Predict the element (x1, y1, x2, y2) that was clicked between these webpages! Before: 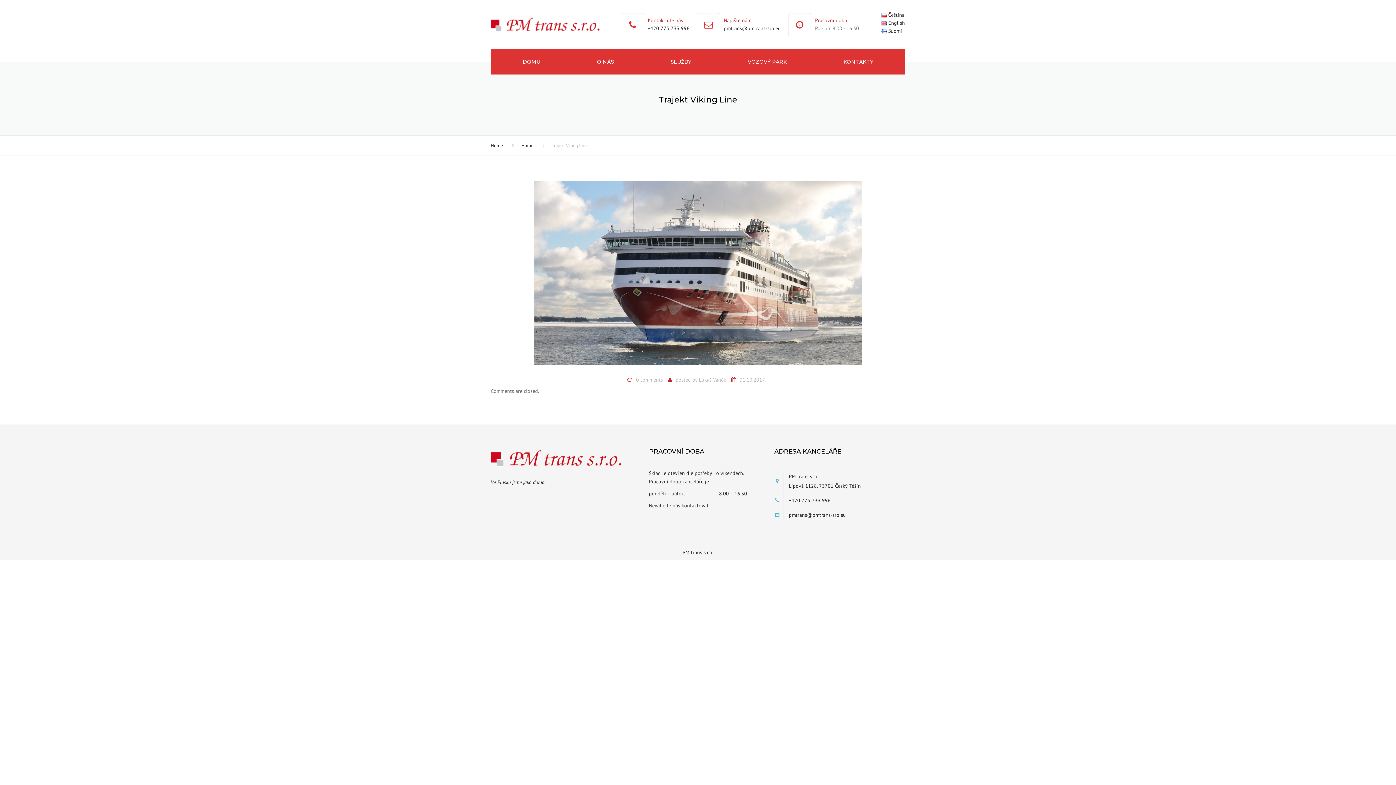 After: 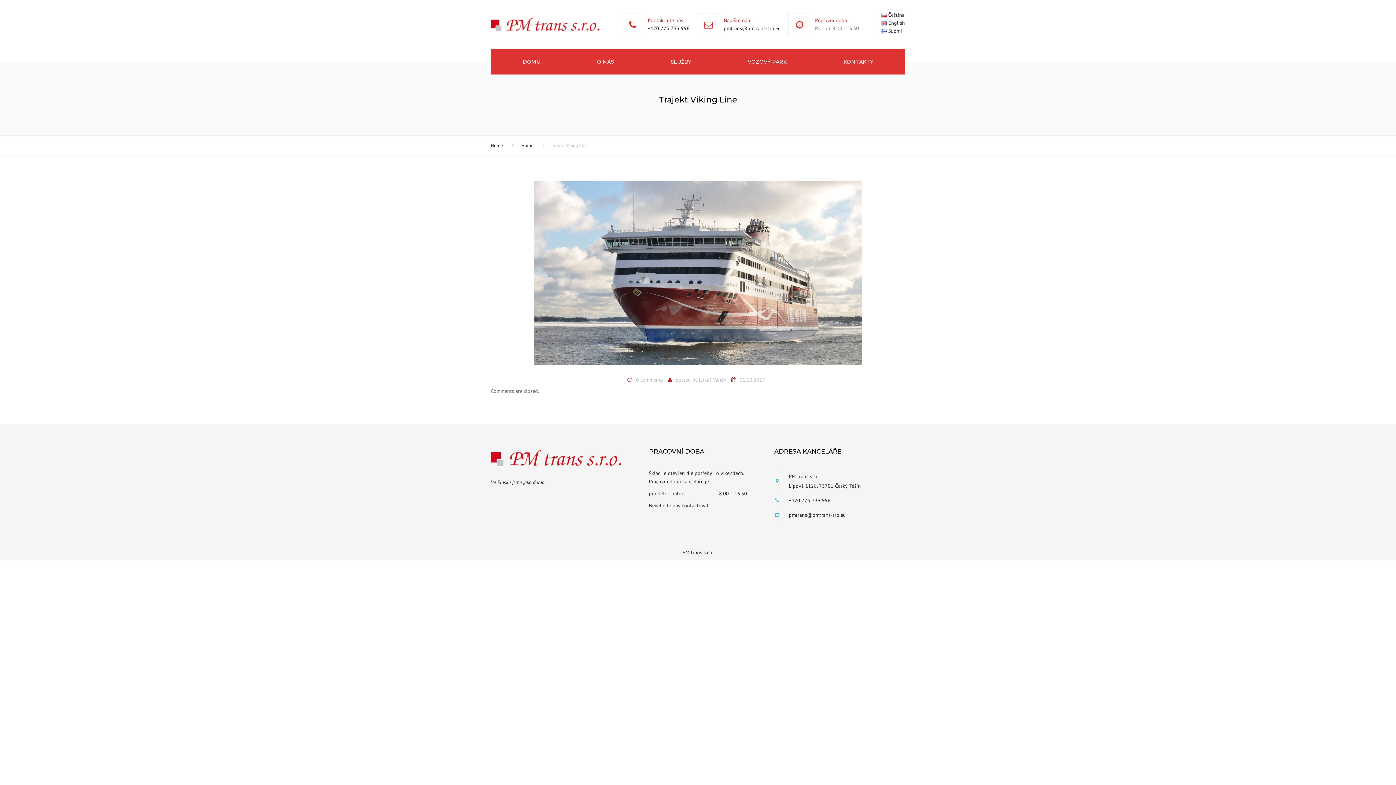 Action: bbox: (881, 11, 904, 18) label: Čeština